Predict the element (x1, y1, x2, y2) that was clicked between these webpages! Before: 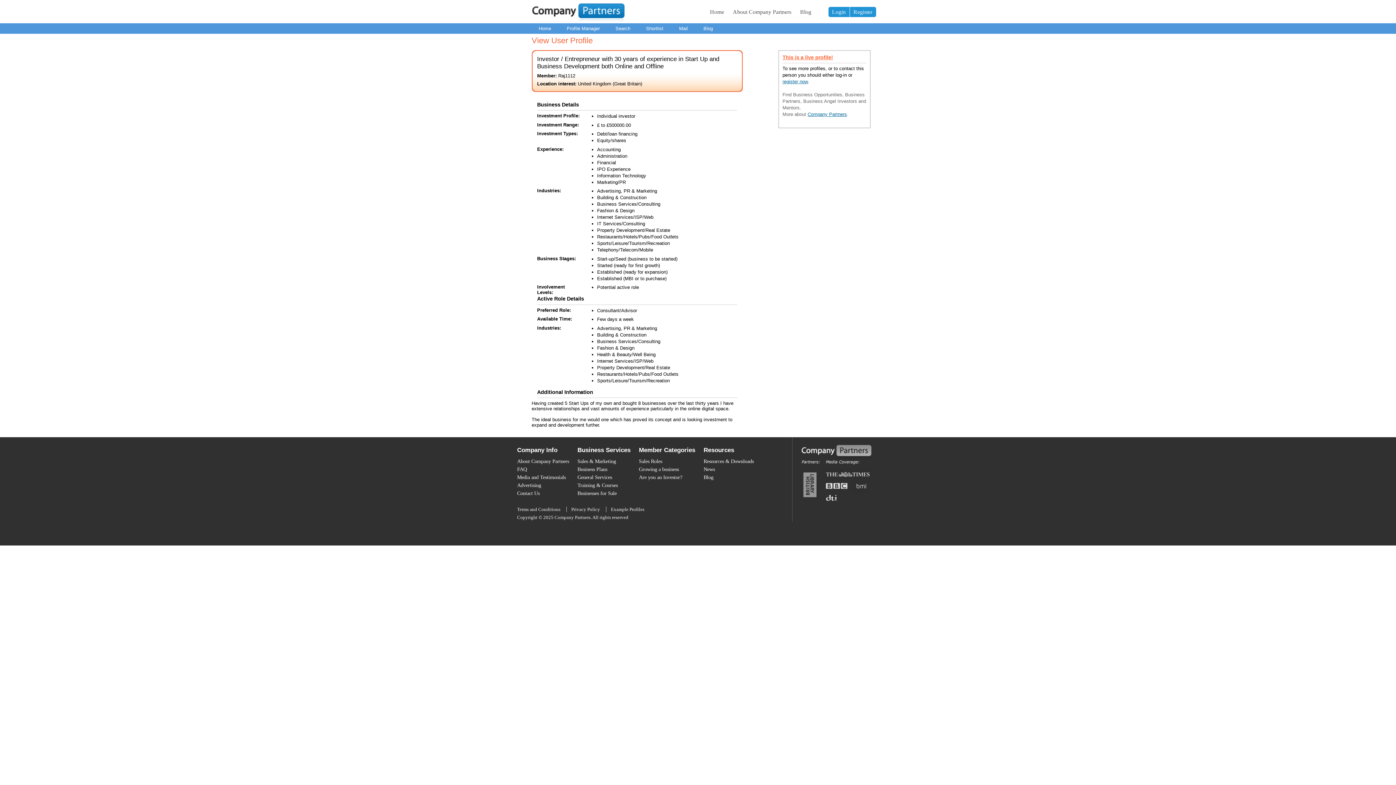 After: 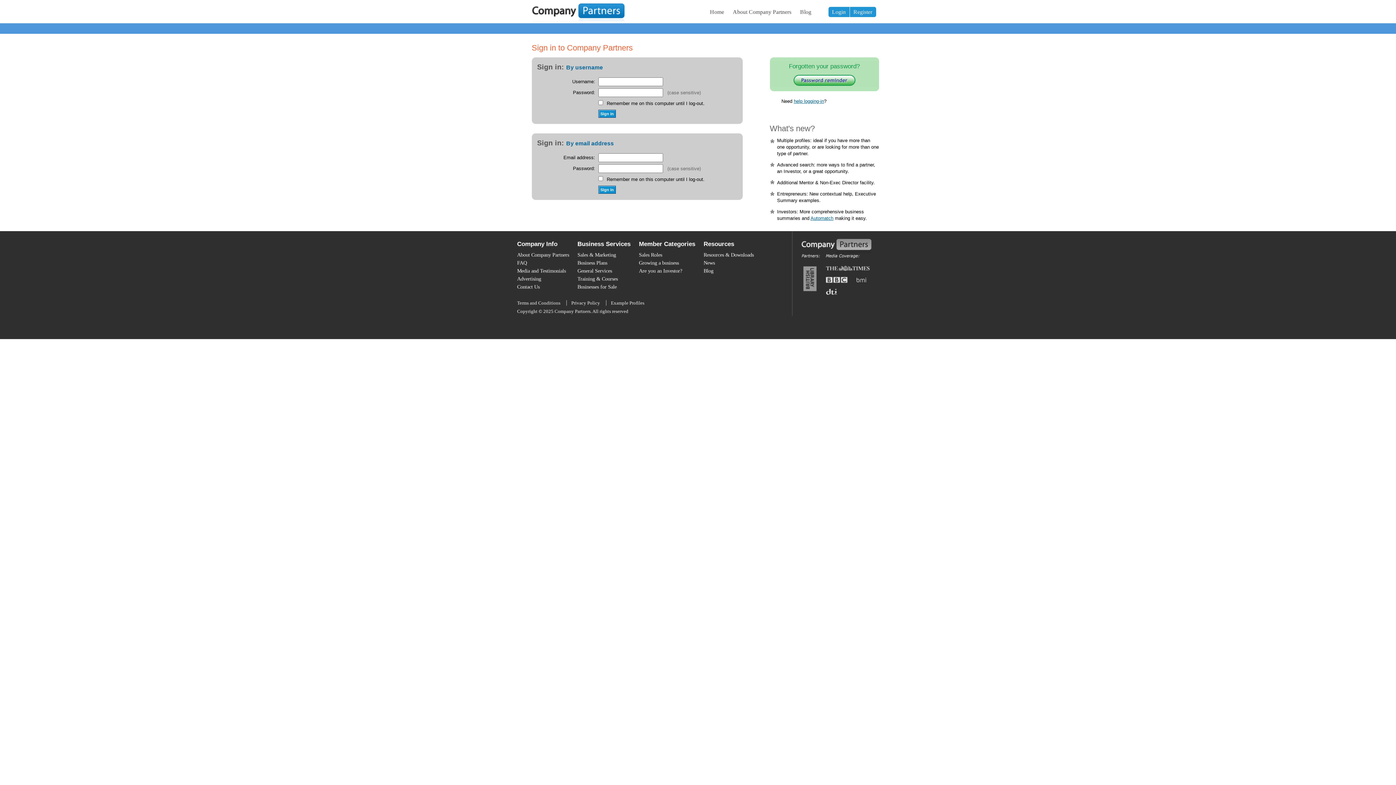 Action: bbox: (566, 25, 600, 31) label: Profile Manager